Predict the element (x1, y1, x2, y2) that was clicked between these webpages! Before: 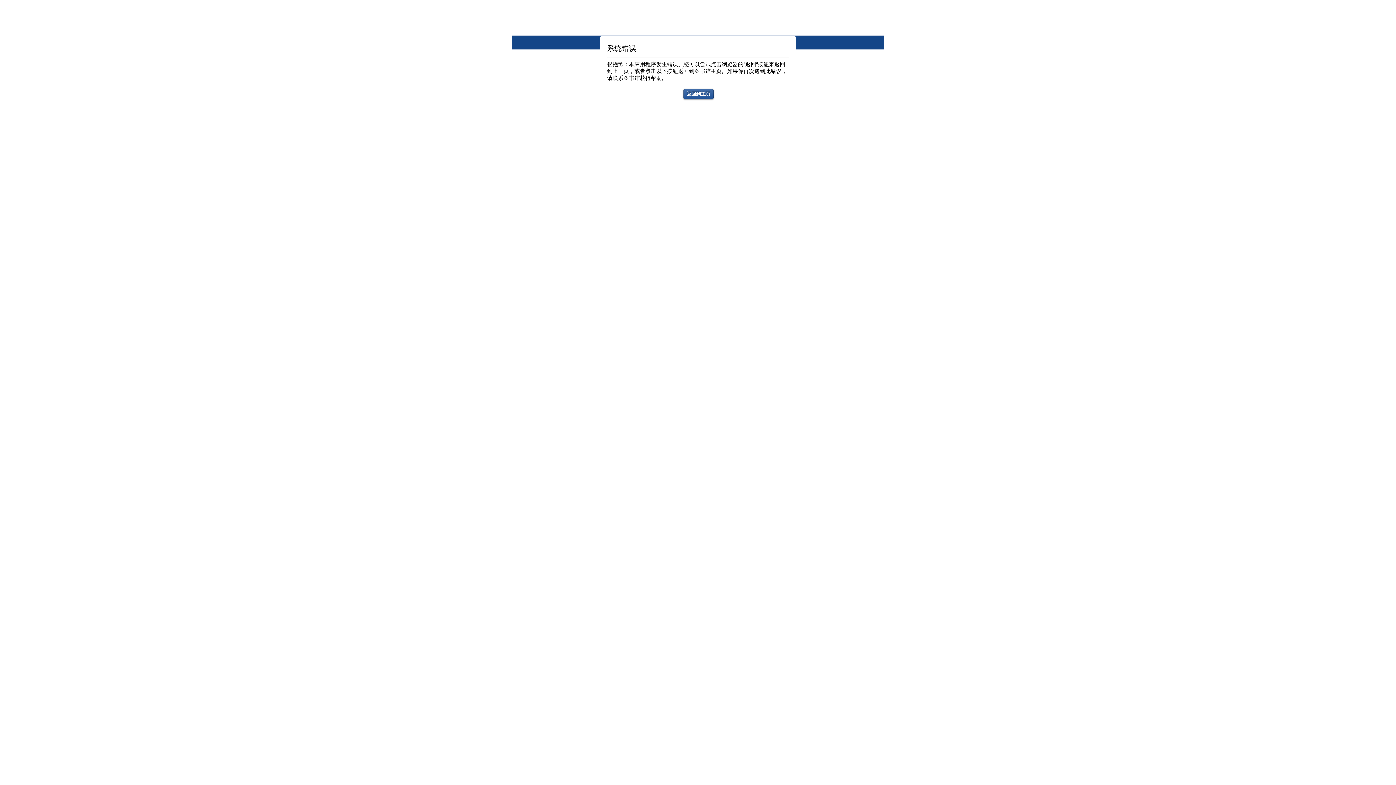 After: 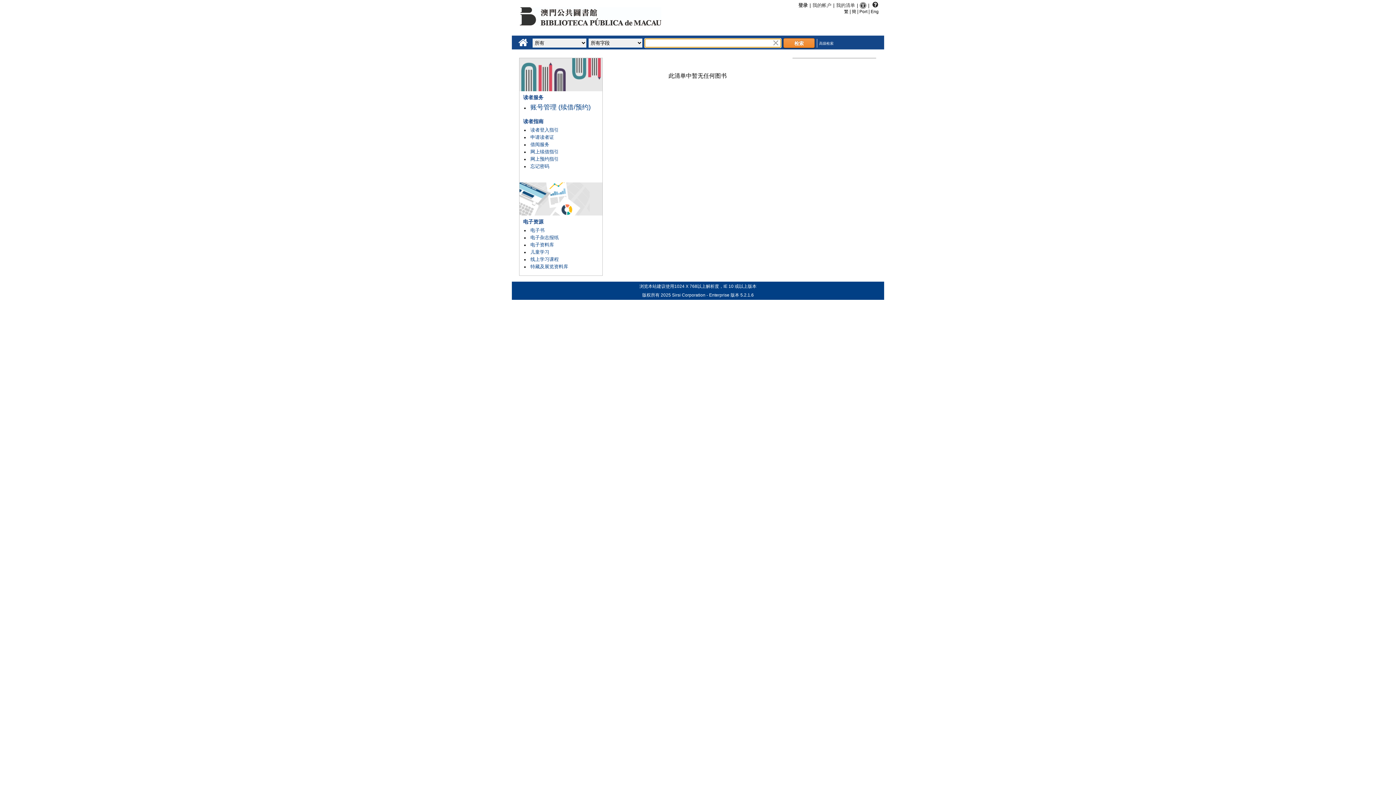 Action: bbox: (682, 91, 713, 96) label: 返回到主页